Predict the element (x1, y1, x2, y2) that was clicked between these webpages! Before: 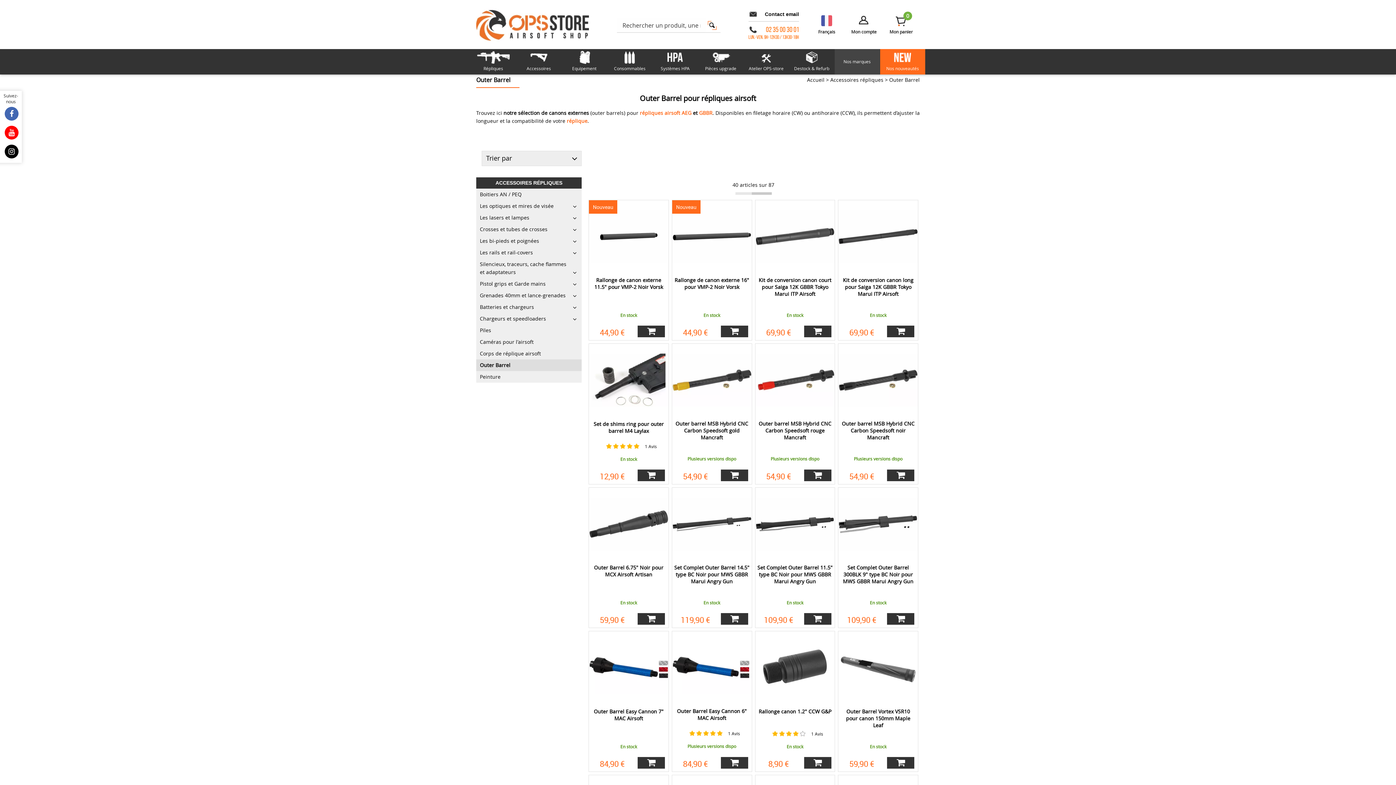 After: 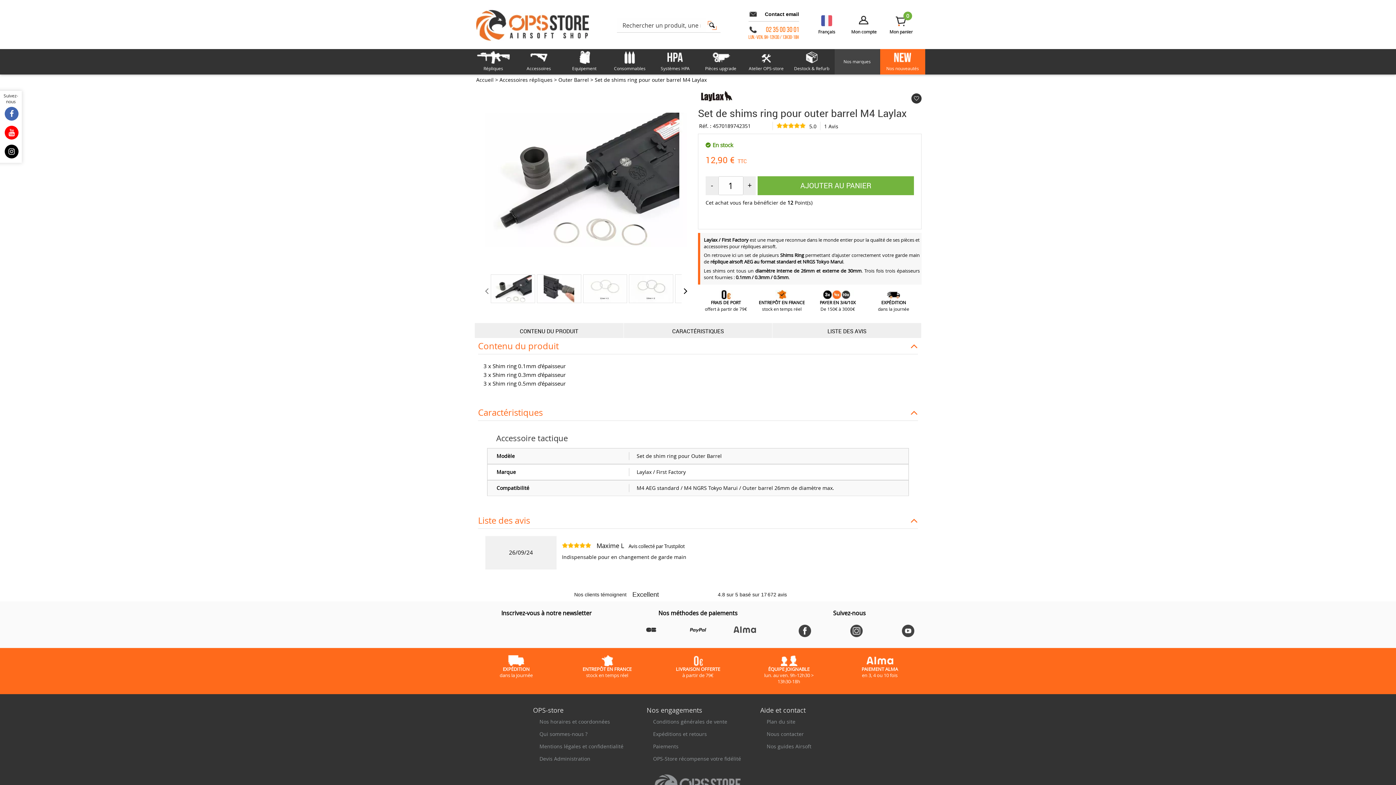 Action: label: Set de shims ring pour outer barrel M4 Laylax bbox: (590, 420, 666, 439)